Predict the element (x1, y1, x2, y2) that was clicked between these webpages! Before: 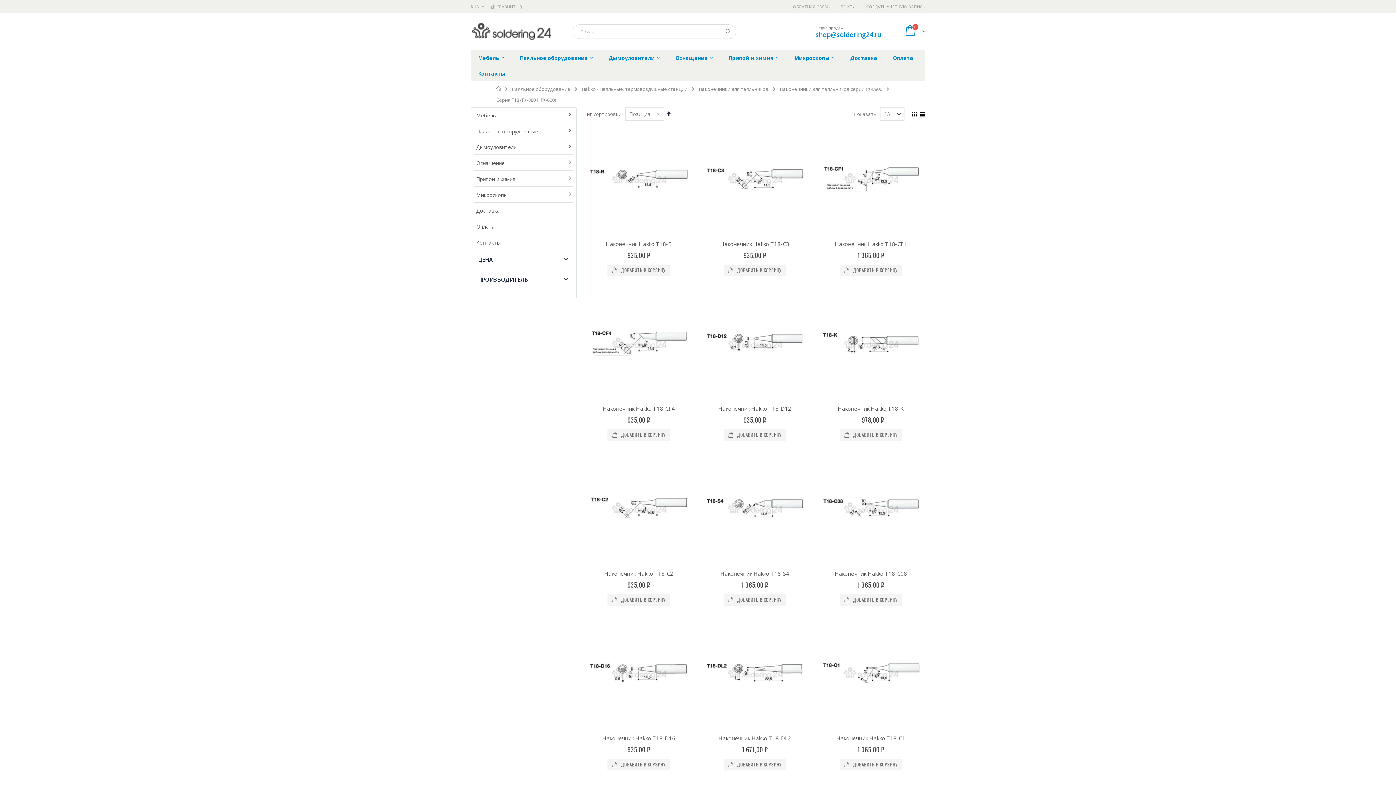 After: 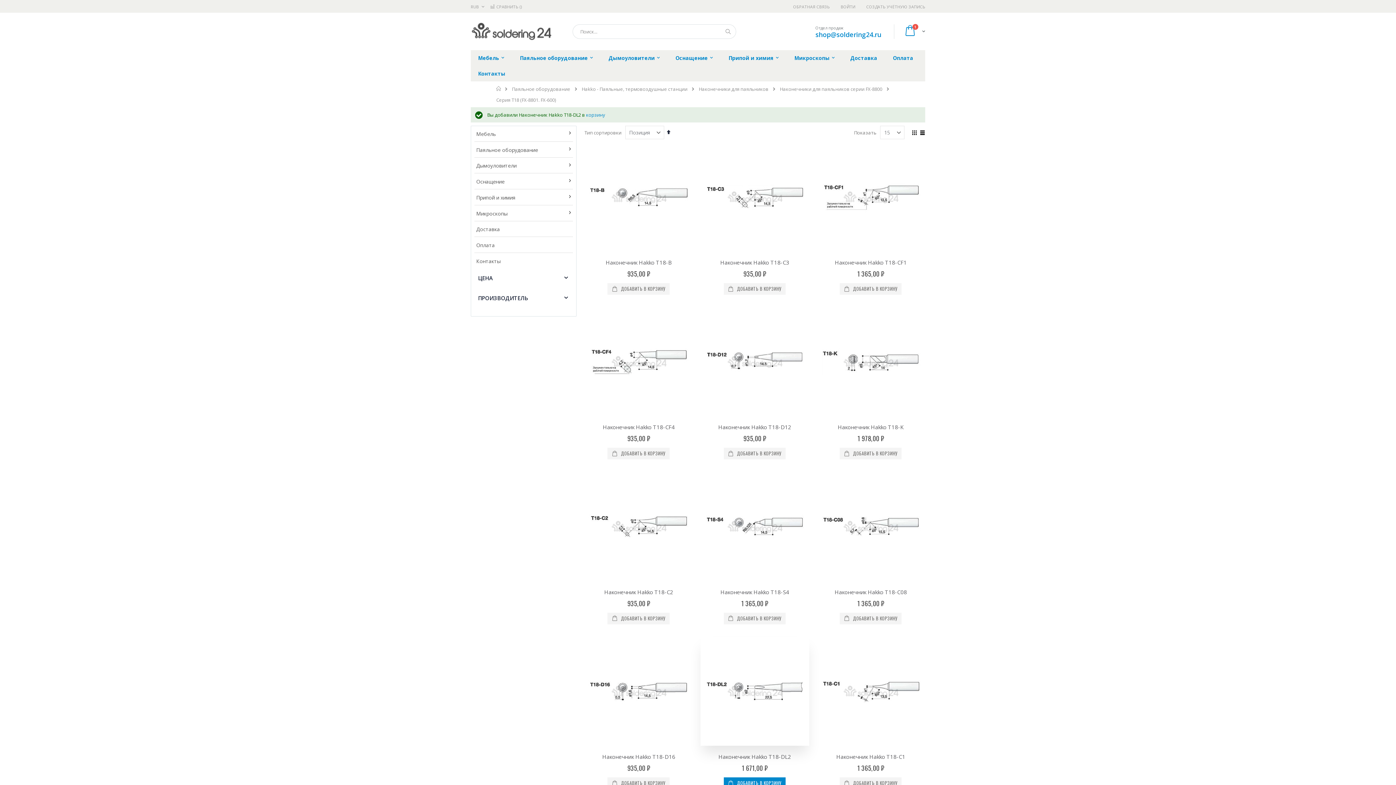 Action: bbox: (723, 759, 785, 770) label:  ДОБАВИТЬ В КОРЗИНУ